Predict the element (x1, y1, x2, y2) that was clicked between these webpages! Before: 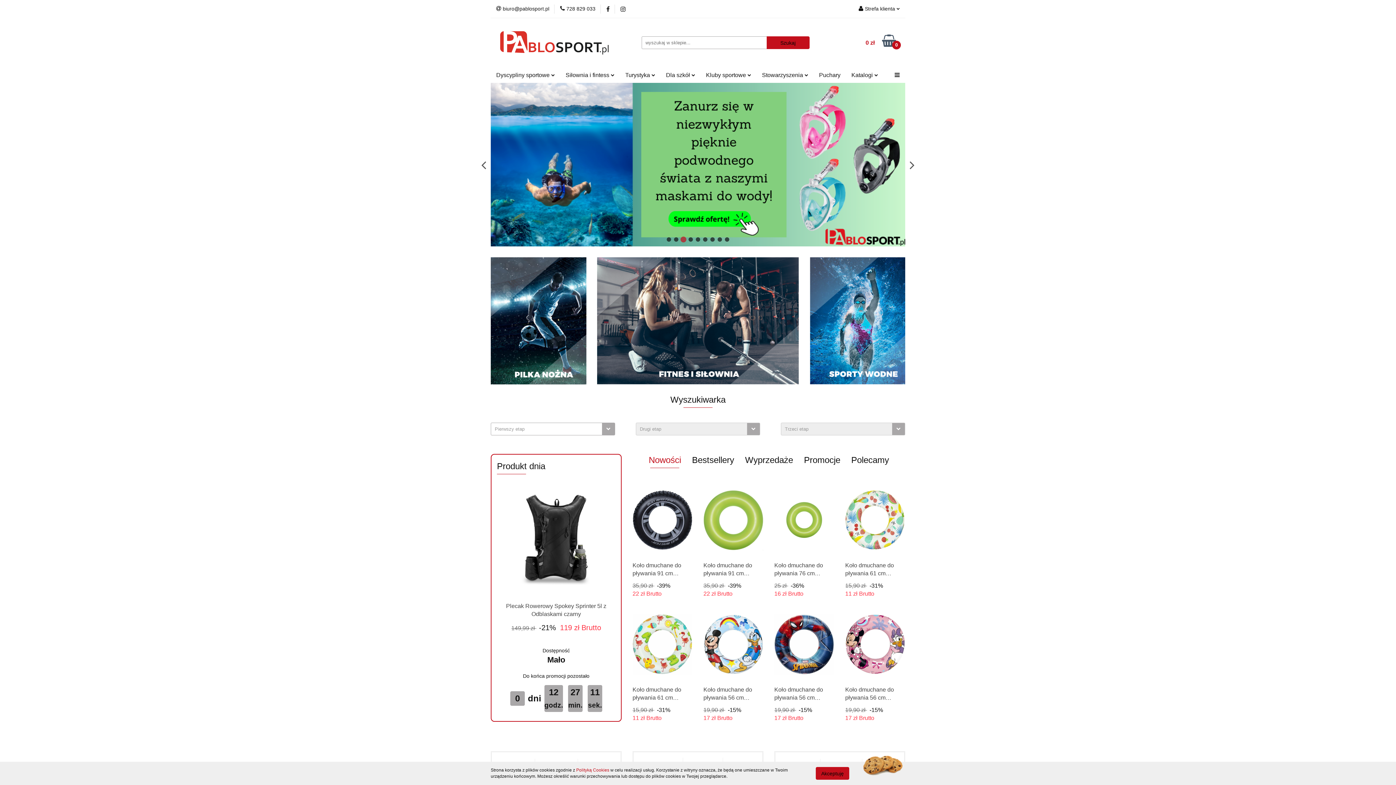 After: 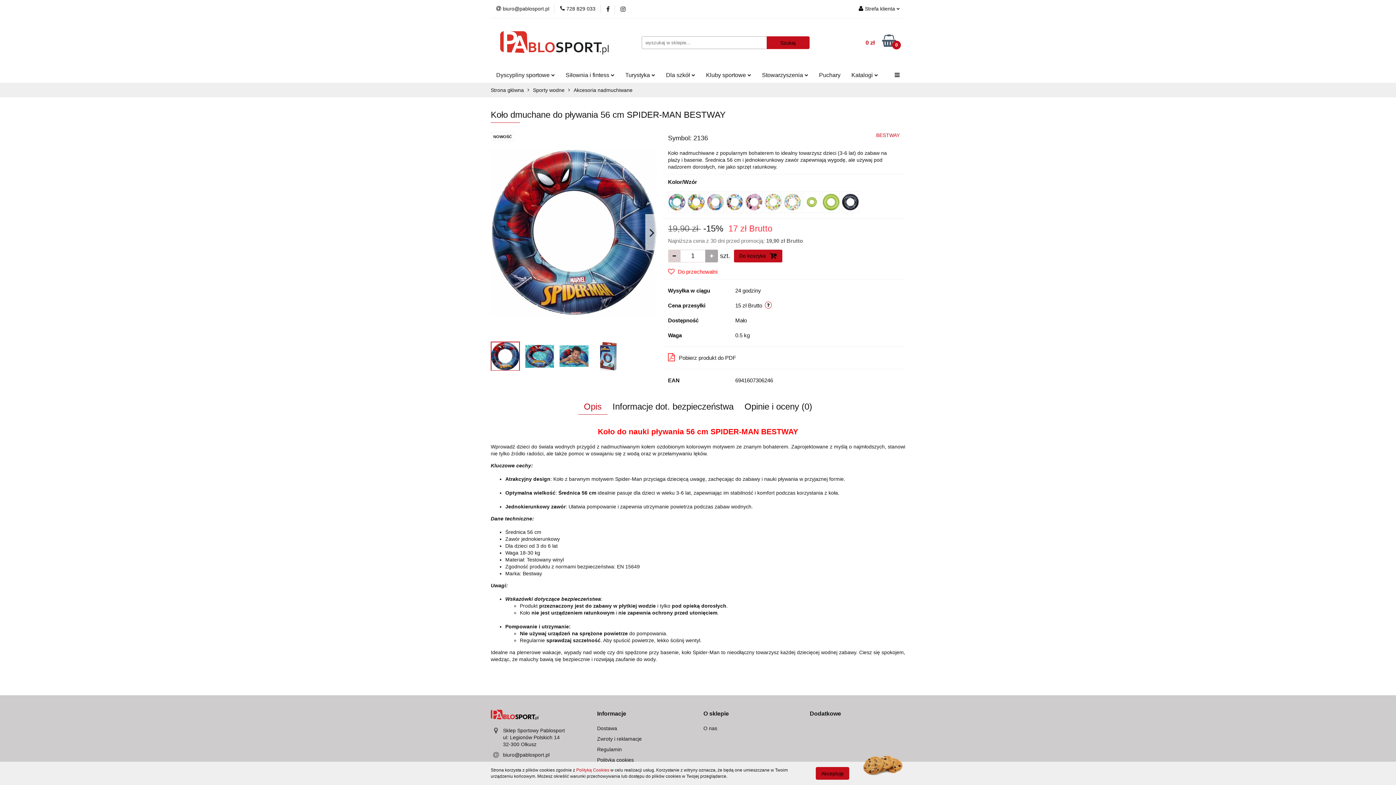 Action: label: Koło dmuchane do pływania 56 cm SPIDER-MAN BESTWAY bbox: (774, 686, 834, 702)